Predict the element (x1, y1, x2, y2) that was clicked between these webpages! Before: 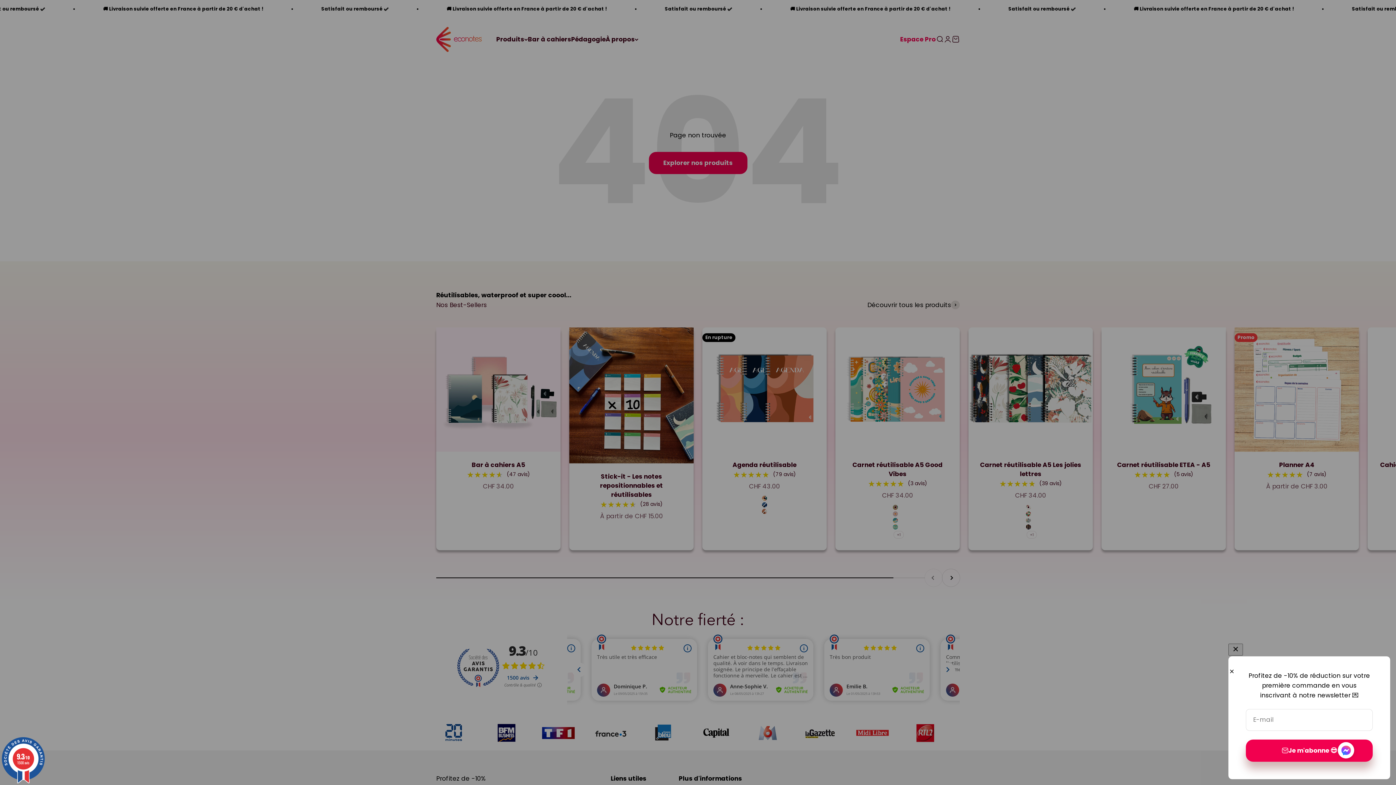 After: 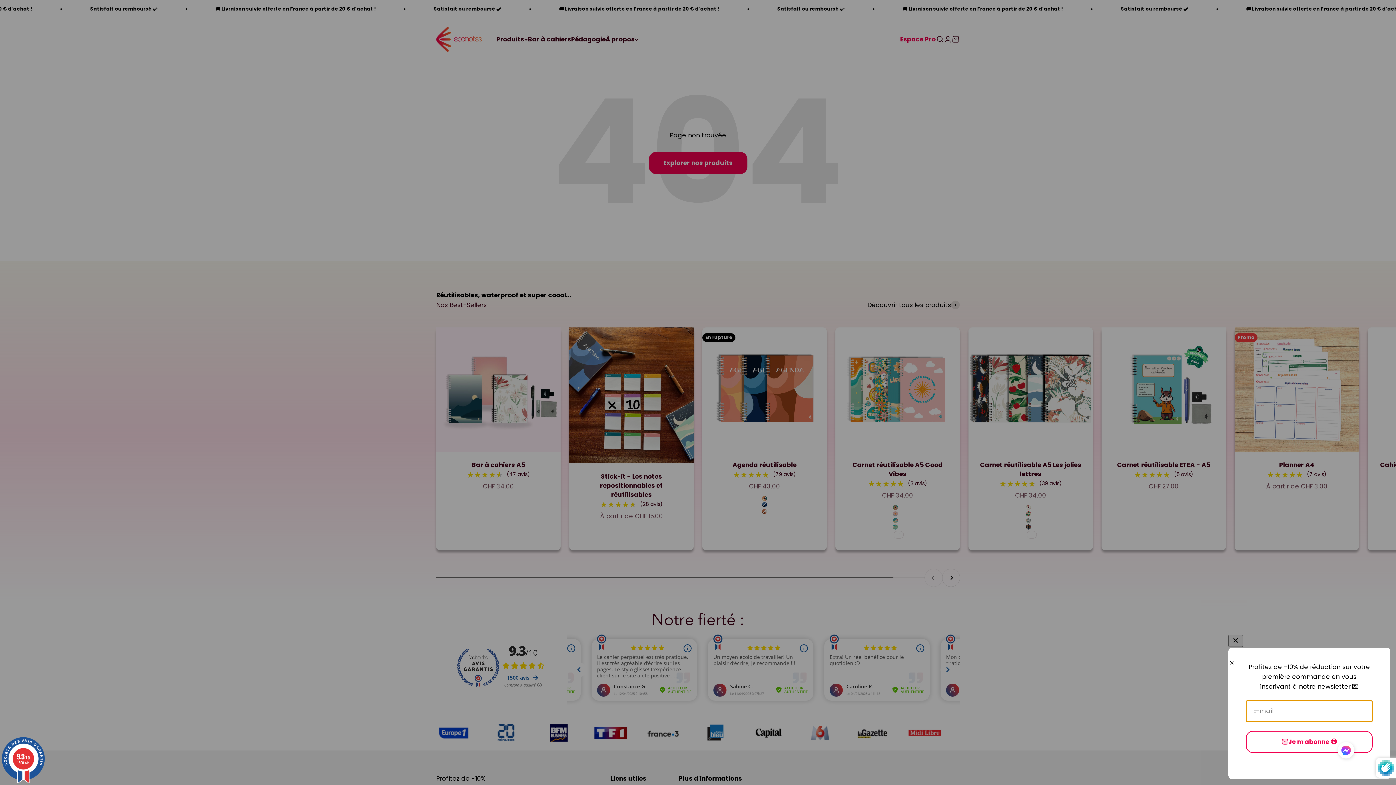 Action: label: Je m'abonne 😎 bbox: (1246, 739, 1373, 762)